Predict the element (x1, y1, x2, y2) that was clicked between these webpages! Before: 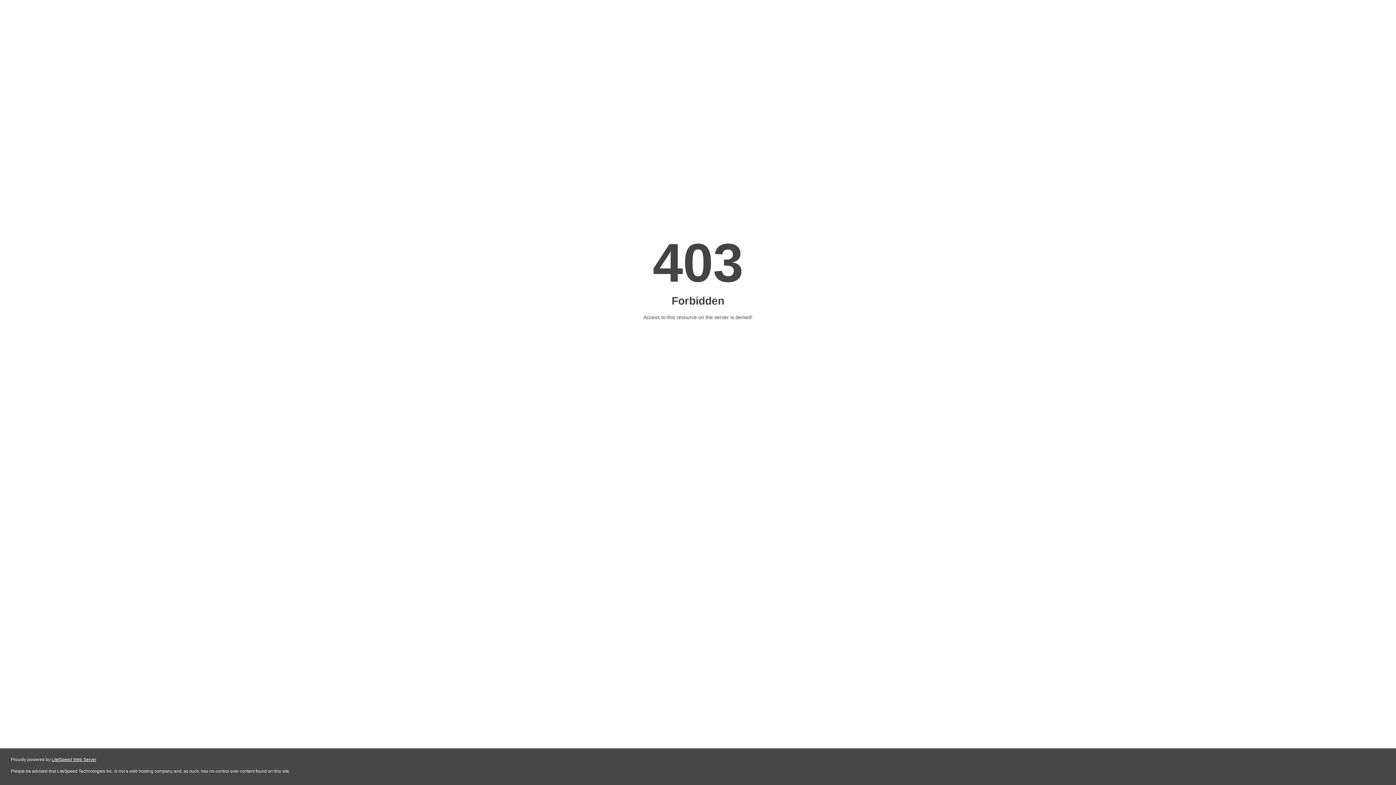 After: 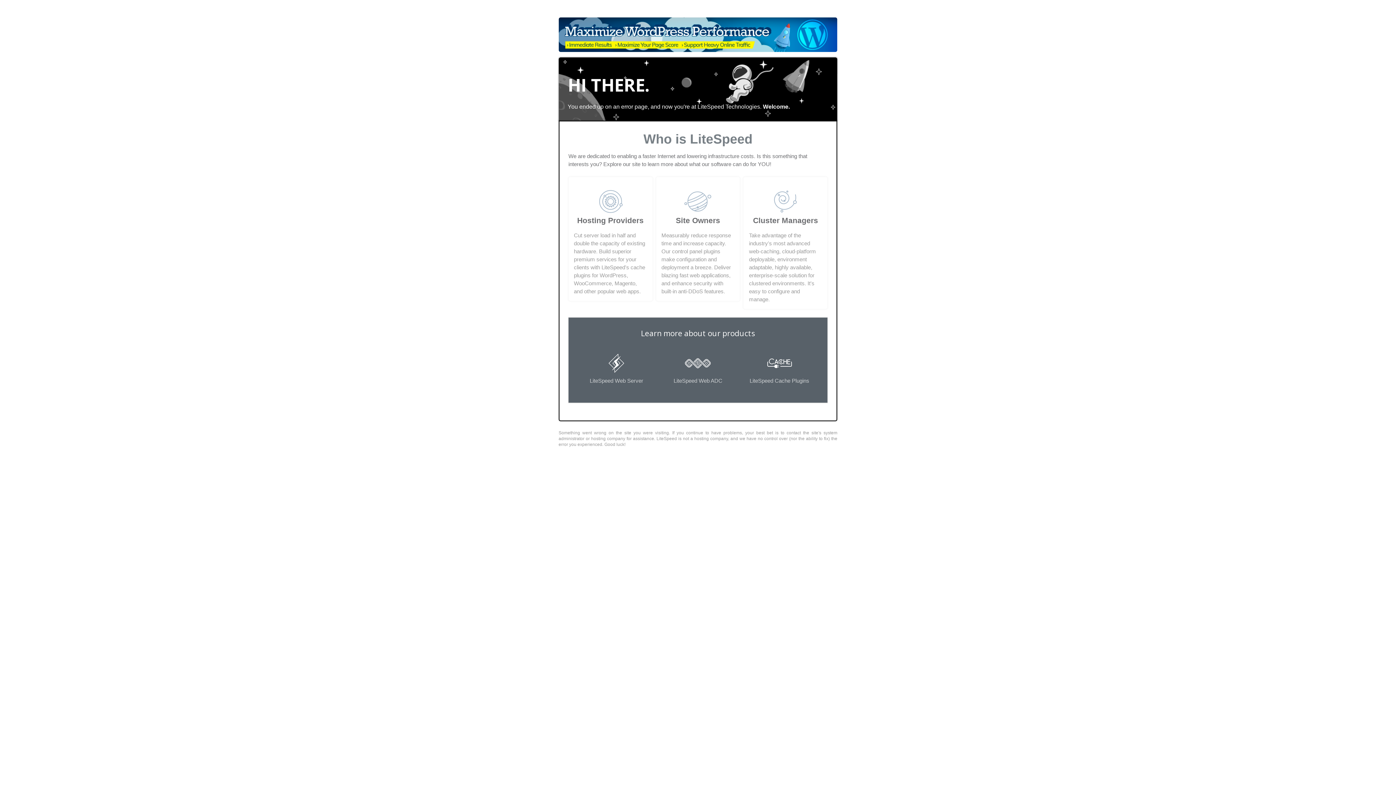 Action: bbox: (51, 757, 96, 762) label: LiteSpeed Web Server